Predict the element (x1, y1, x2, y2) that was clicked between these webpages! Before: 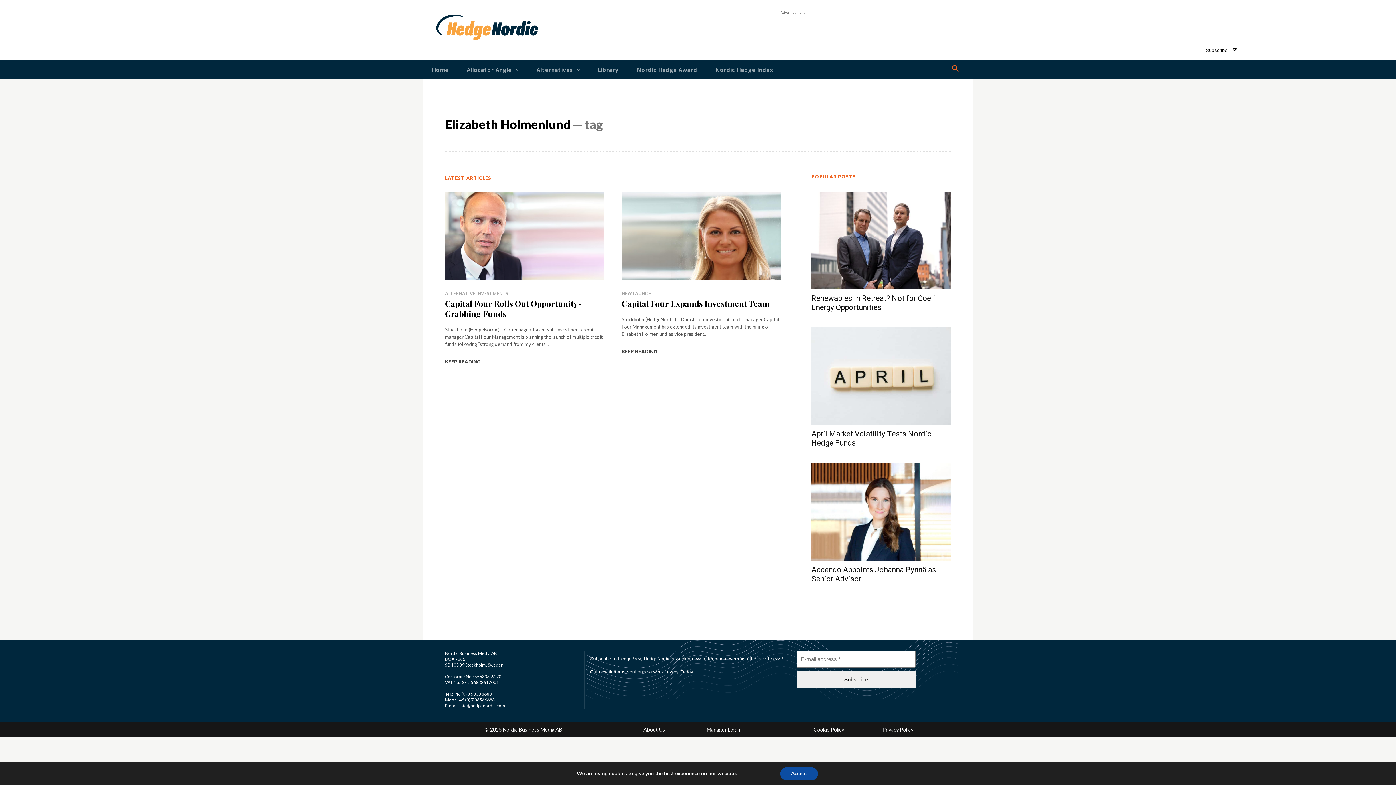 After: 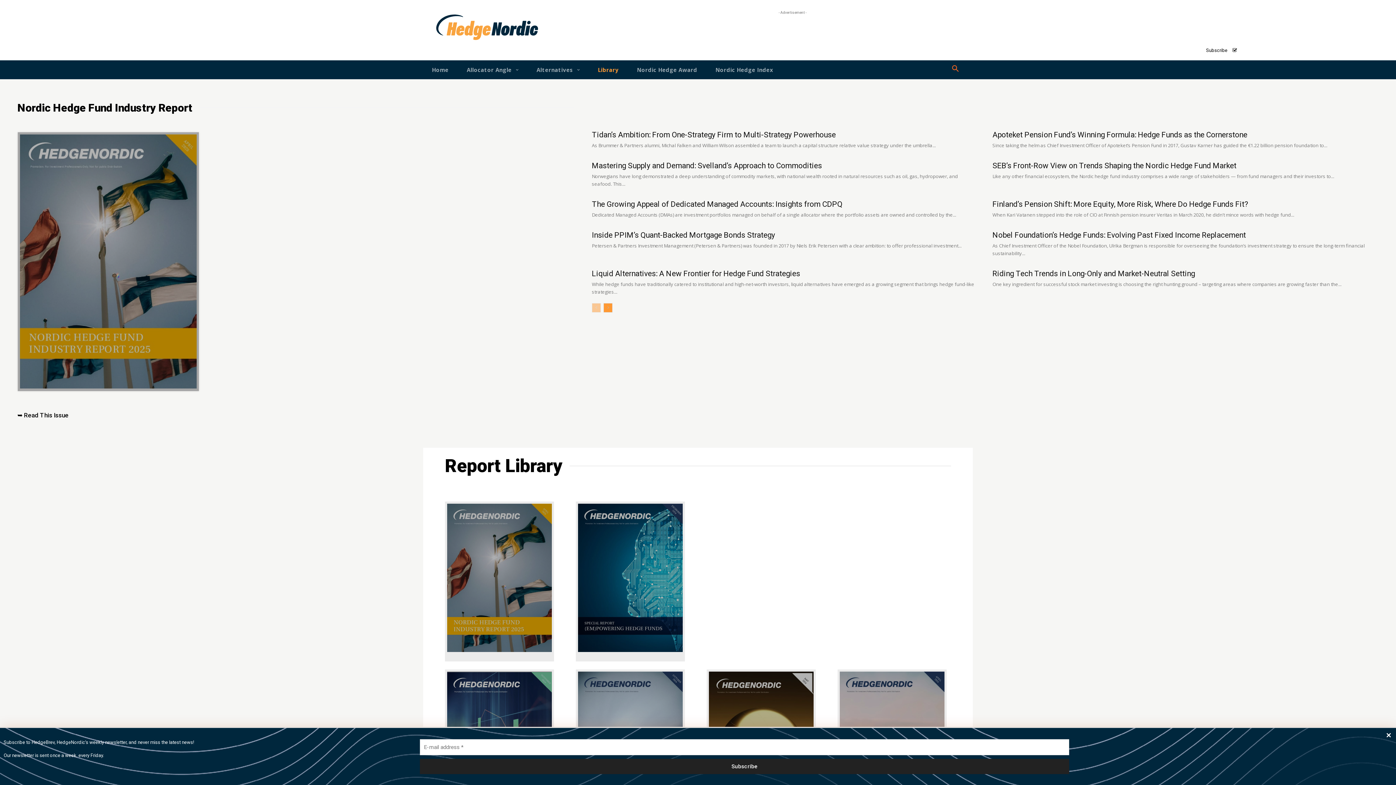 Action: label: Library bbox: (598, 60, 618, 79)